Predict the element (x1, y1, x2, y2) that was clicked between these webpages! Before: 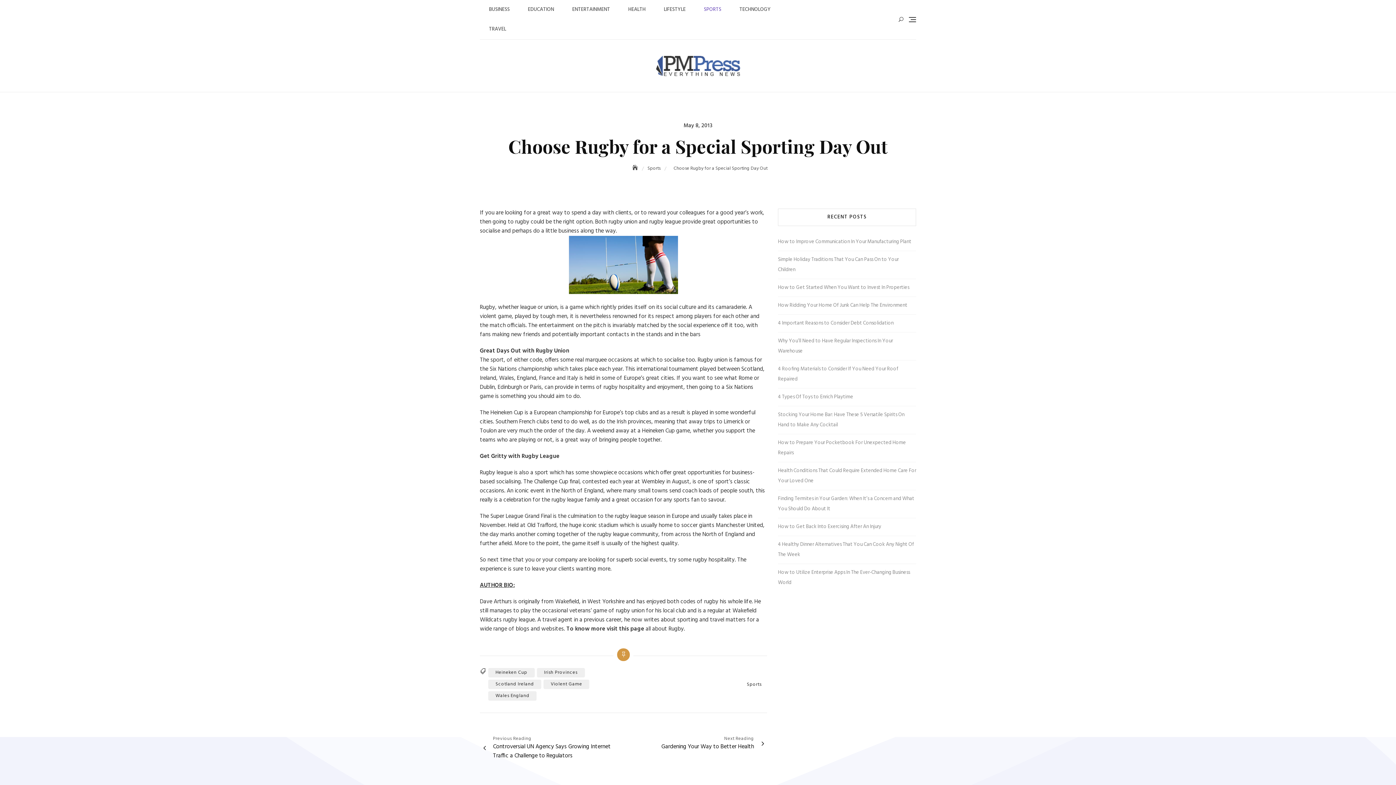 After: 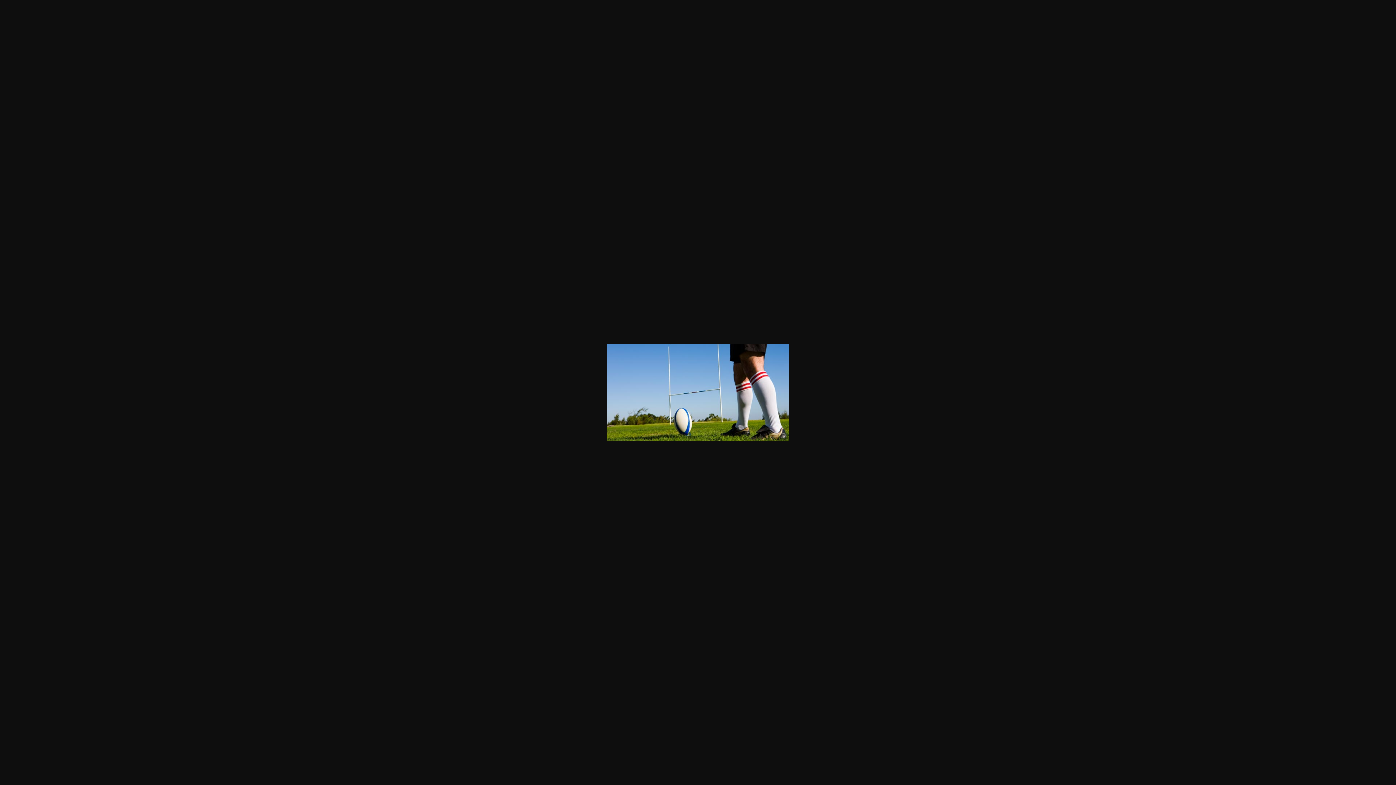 Action: bbox: (480, 236, 767, 294)